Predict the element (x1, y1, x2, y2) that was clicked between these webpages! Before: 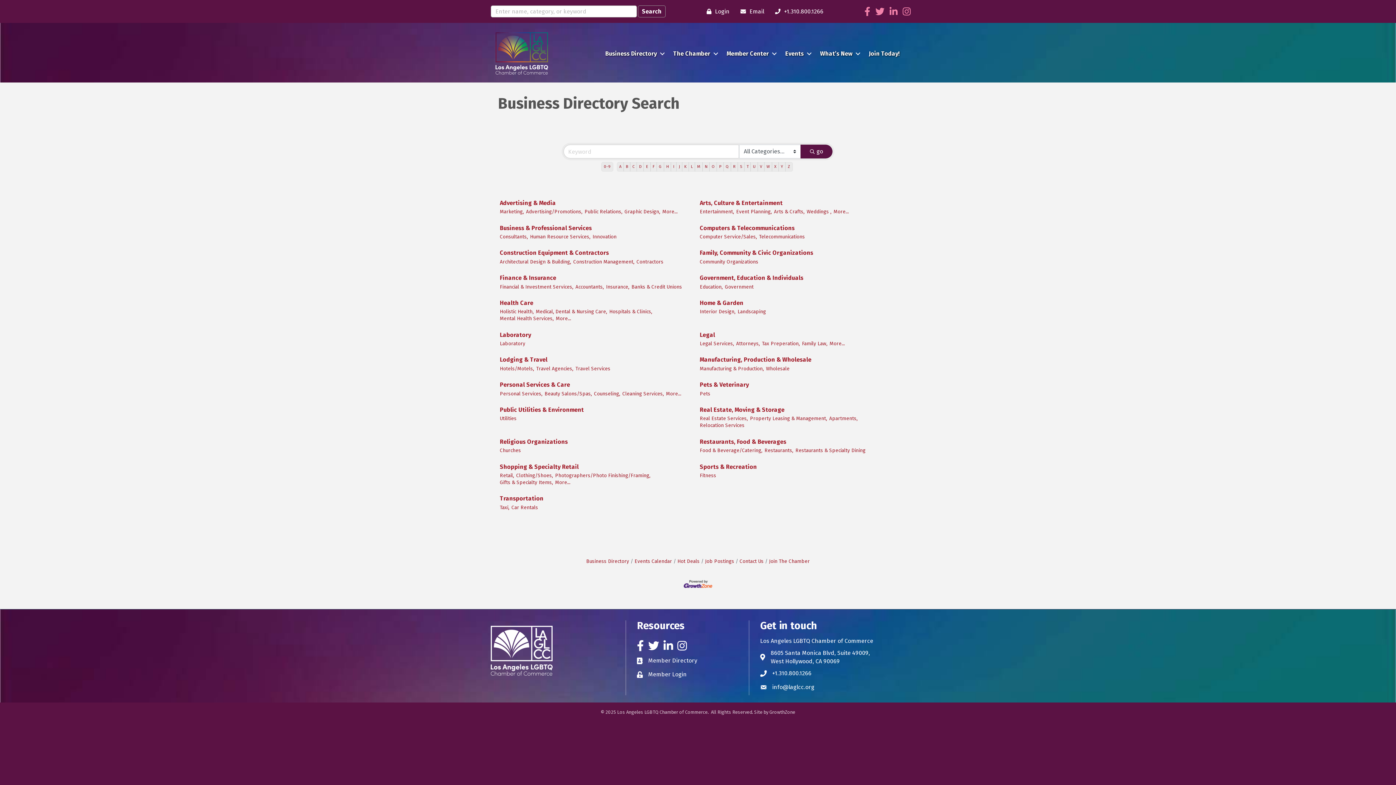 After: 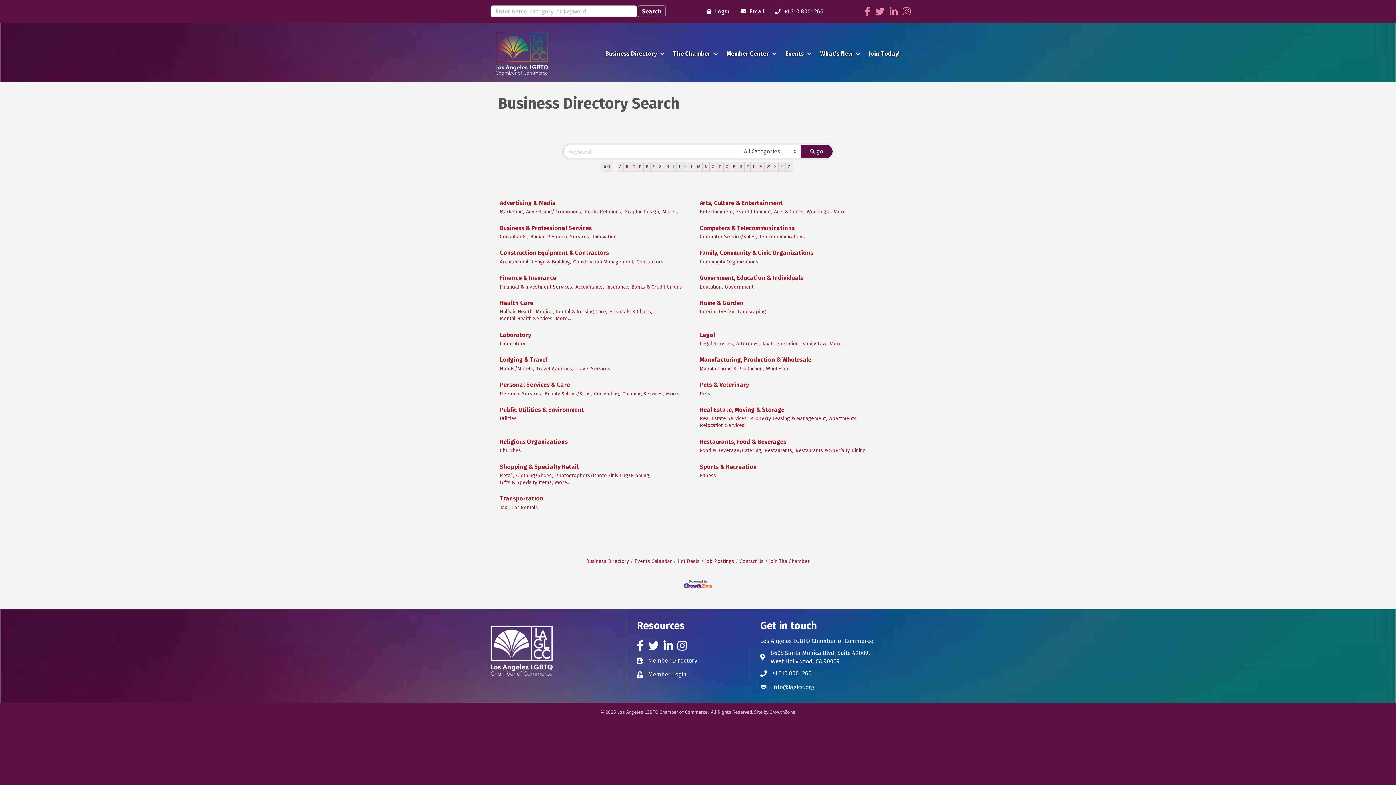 Action: bbox: (683, 580, 712, 587)